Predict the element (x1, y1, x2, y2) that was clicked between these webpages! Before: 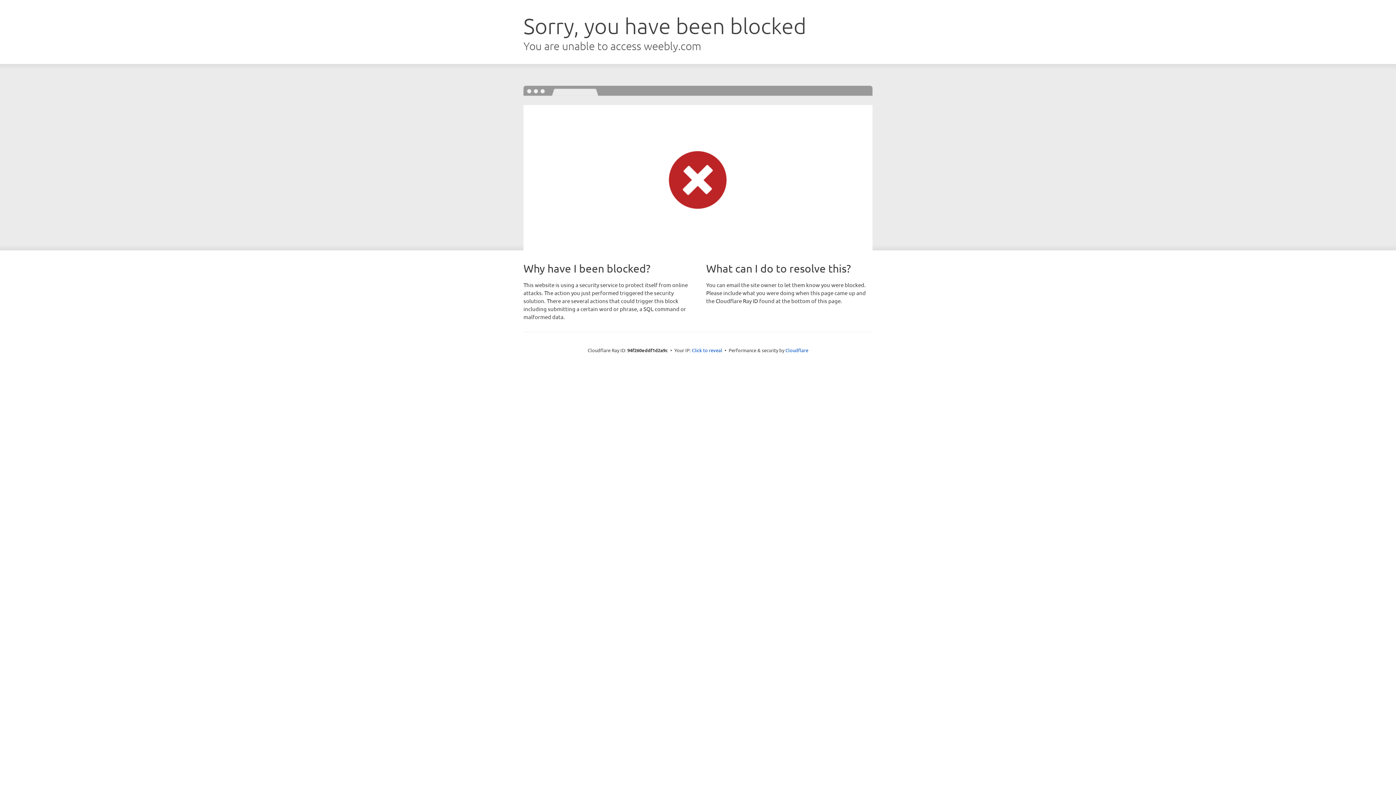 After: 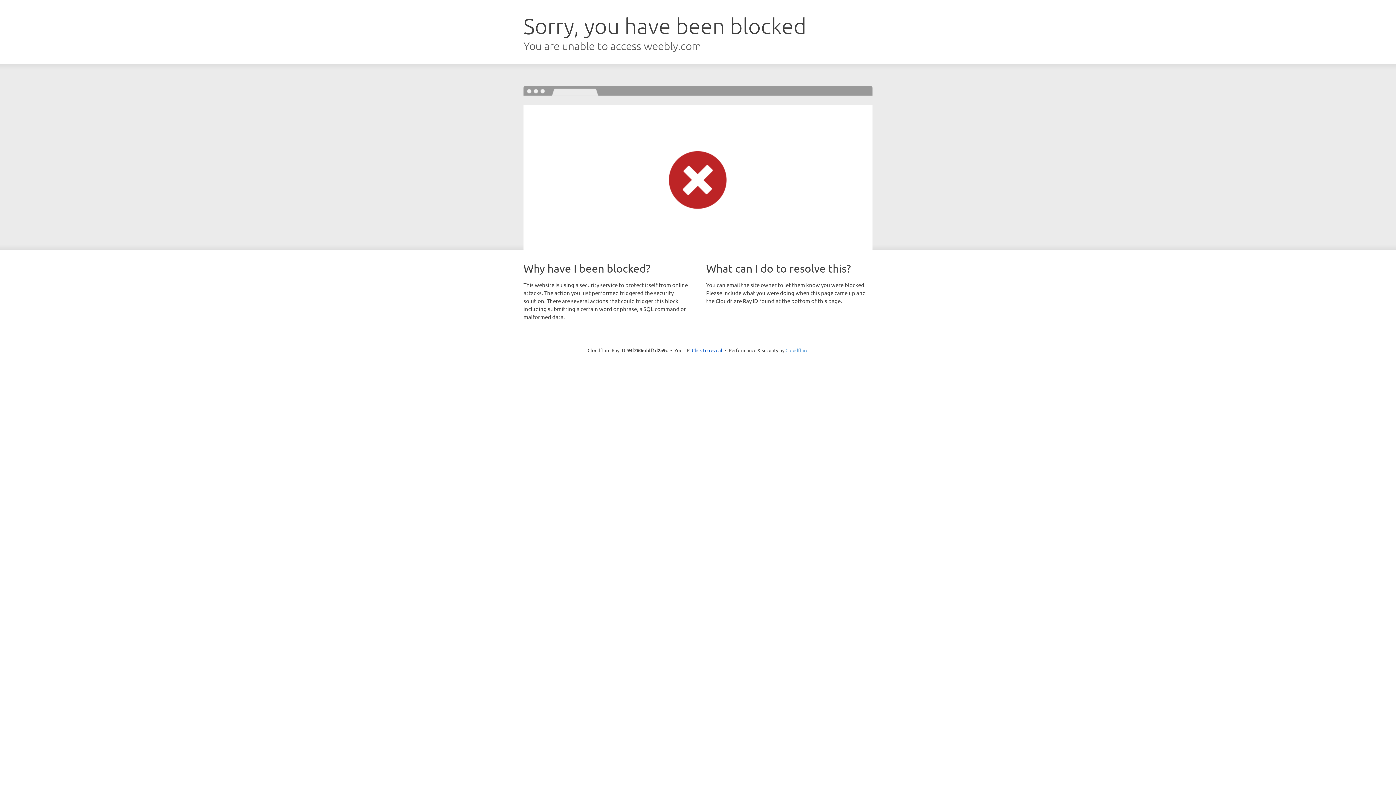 Action: bbox: (785, 347, 808, 353) label: Cloudflare